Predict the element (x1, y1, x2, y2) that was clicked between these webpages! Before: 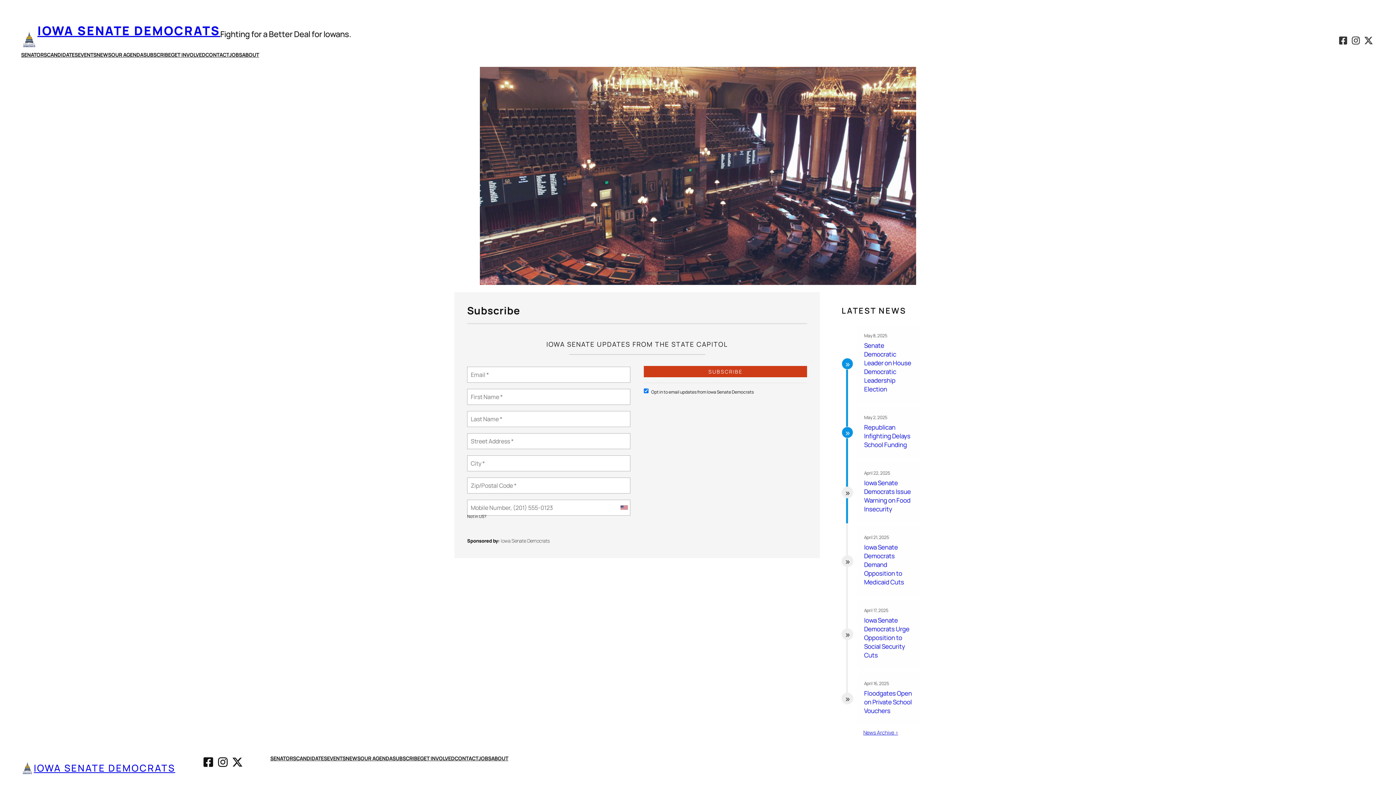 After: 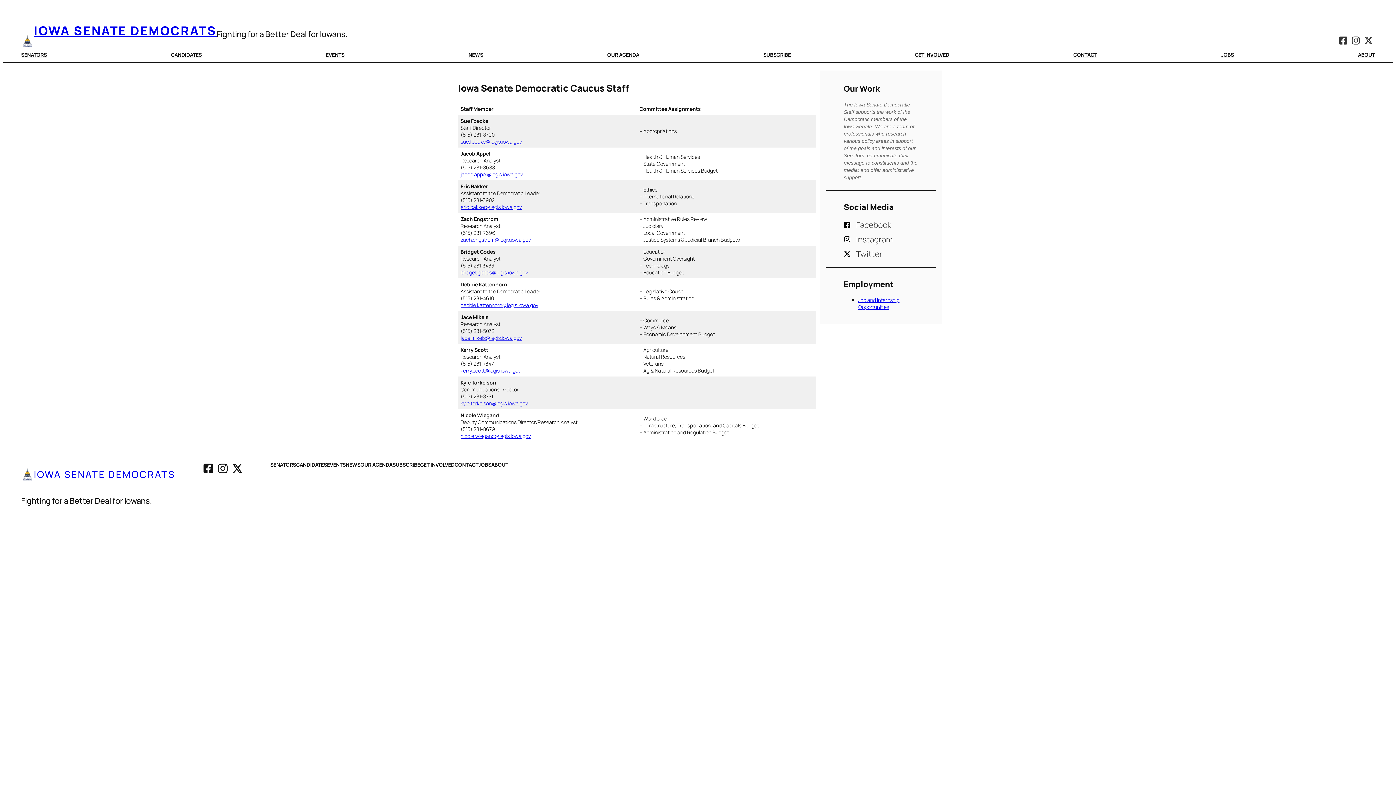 Action: label: ABOUT bbox: (491, 755, 508, 762)